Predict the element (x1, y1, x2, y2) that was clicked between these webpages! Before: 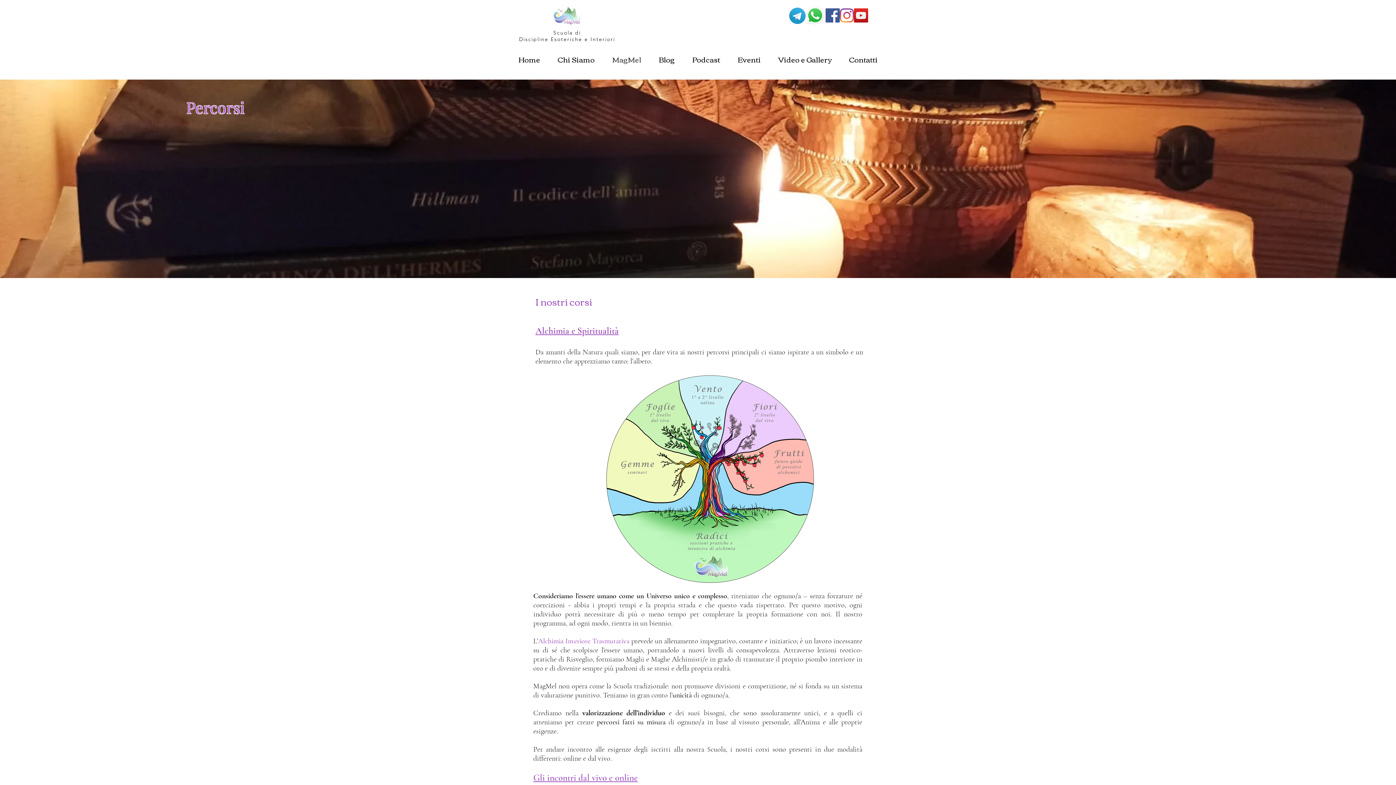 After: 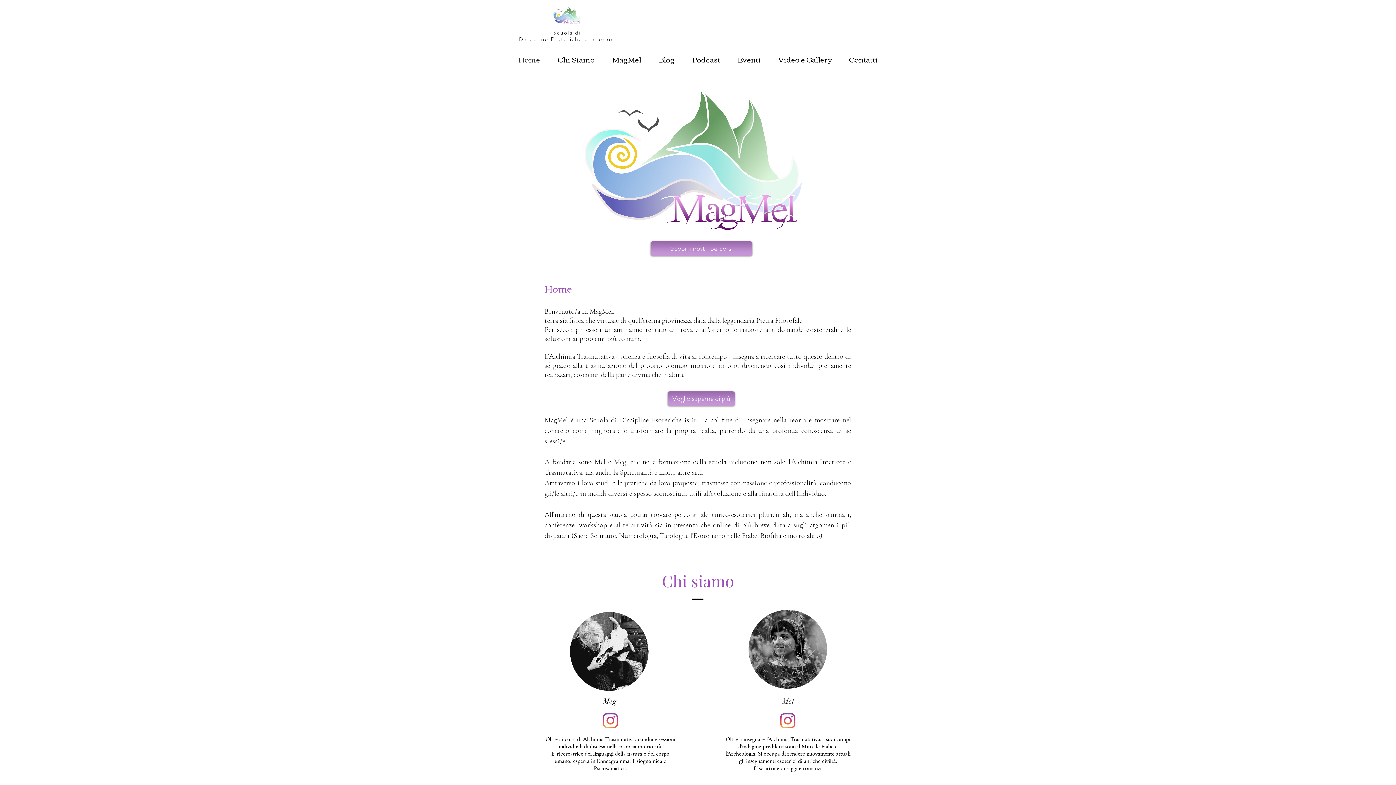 Action: label: Contatti bbox: (840, 50, 886, 68)